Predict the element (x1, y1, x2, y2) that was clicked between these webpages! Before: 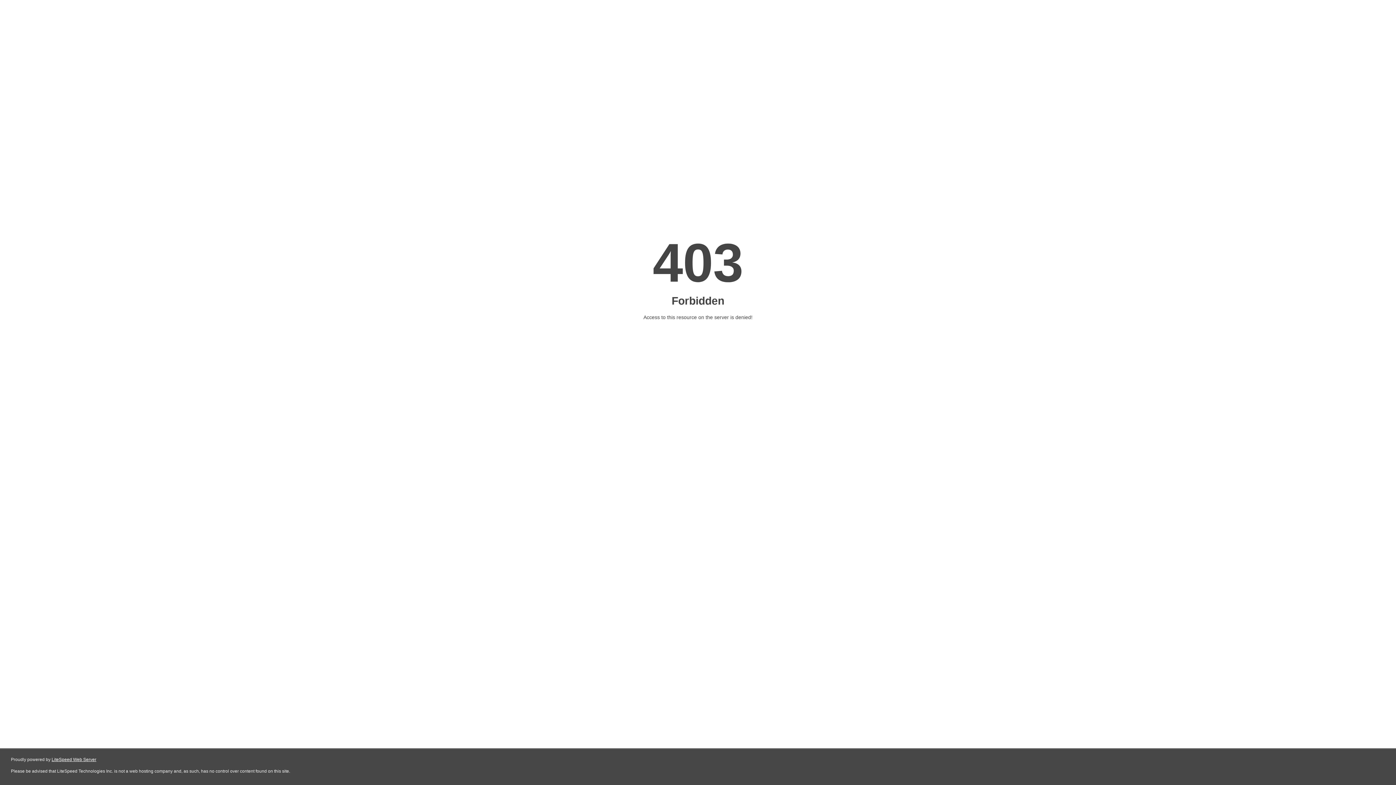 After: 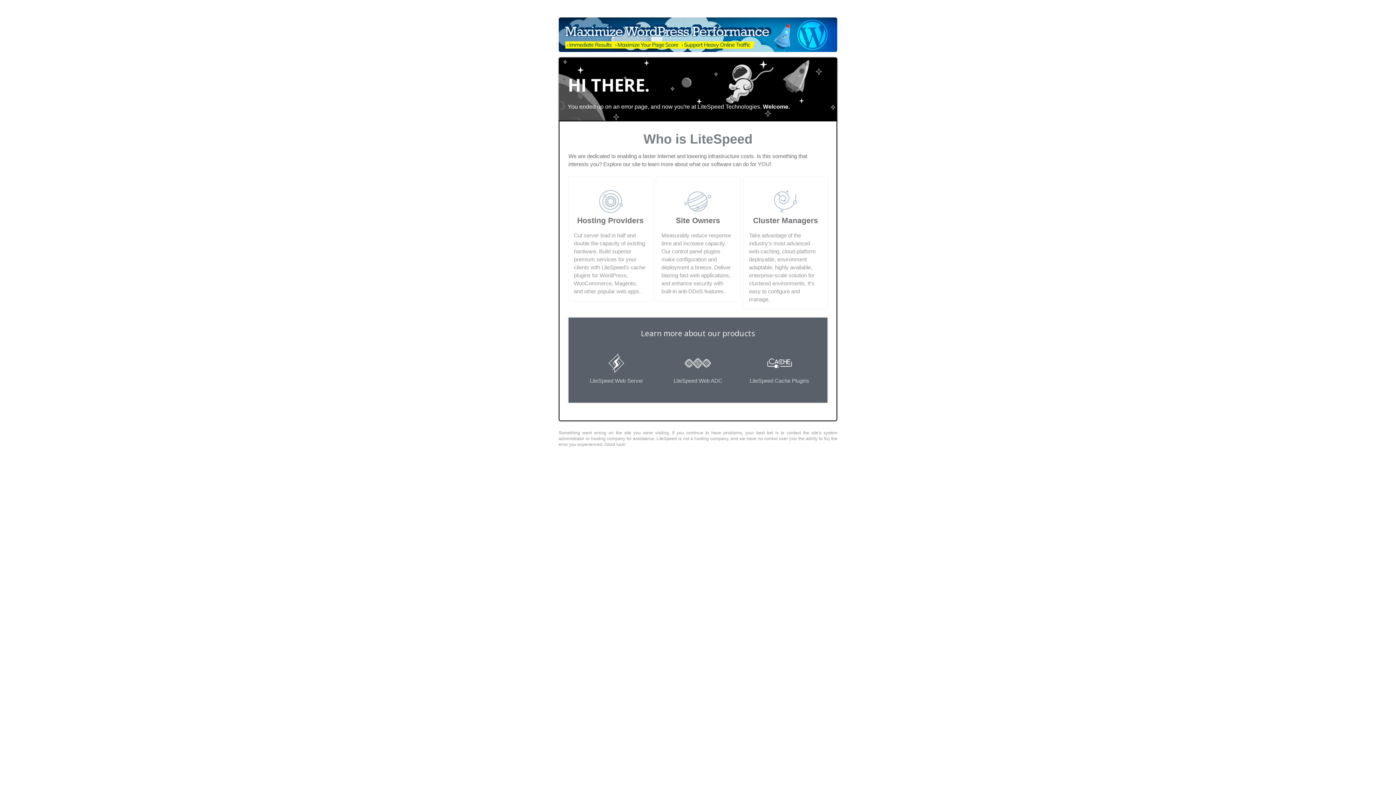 Action: bbox: (51, 757, 96, 762) label: LiteSpeed Web Server